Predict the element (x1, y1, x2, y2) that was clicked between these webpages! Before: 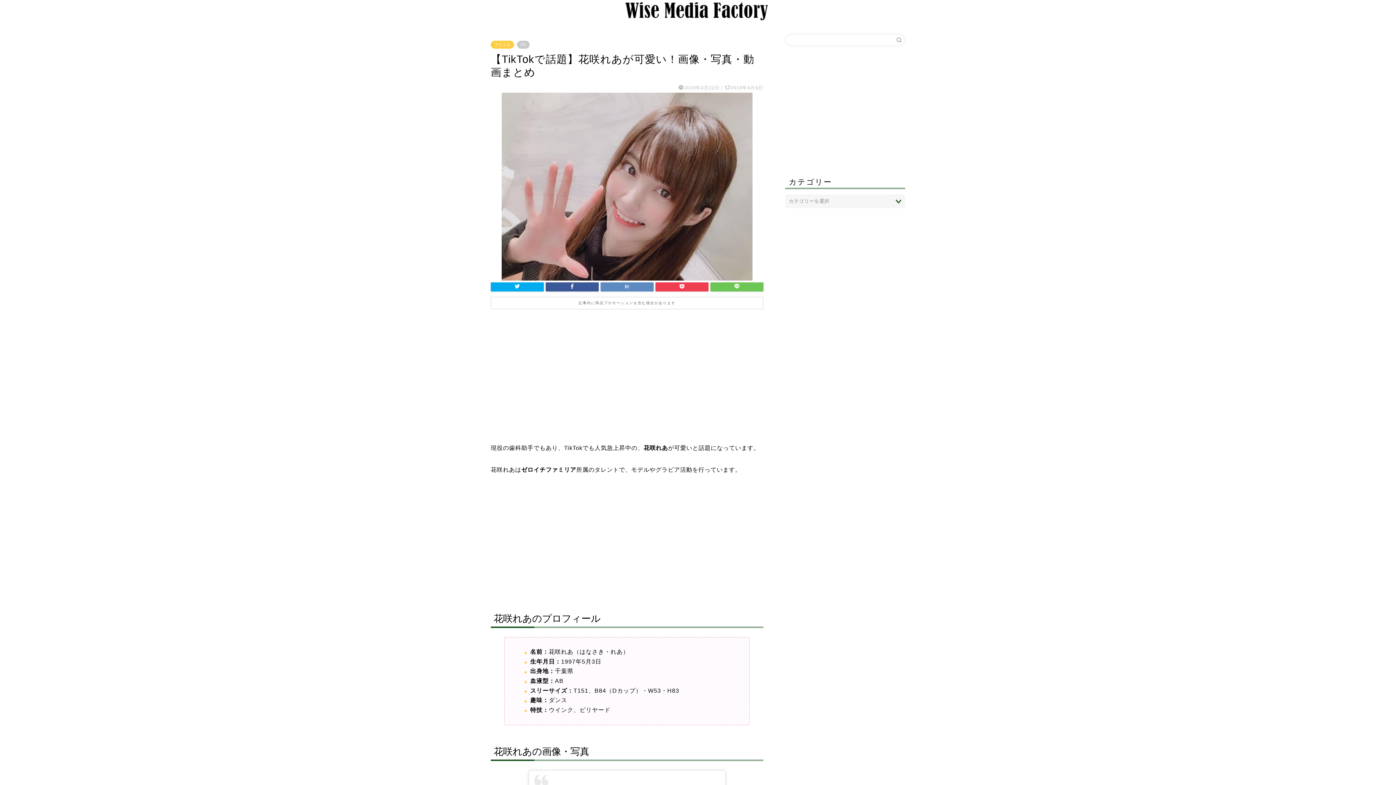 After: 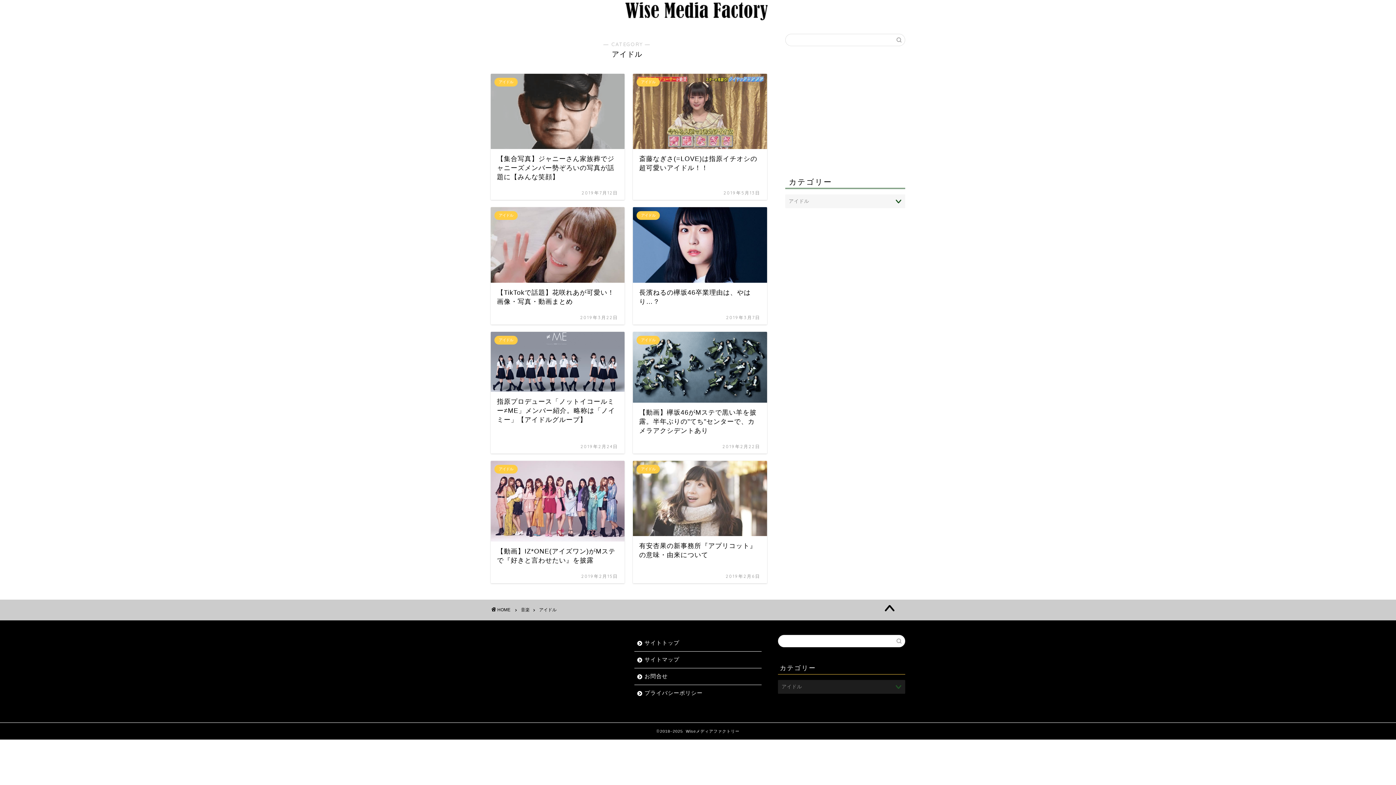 Action: bbox: (490, 40, 514, 48) label: アイドル